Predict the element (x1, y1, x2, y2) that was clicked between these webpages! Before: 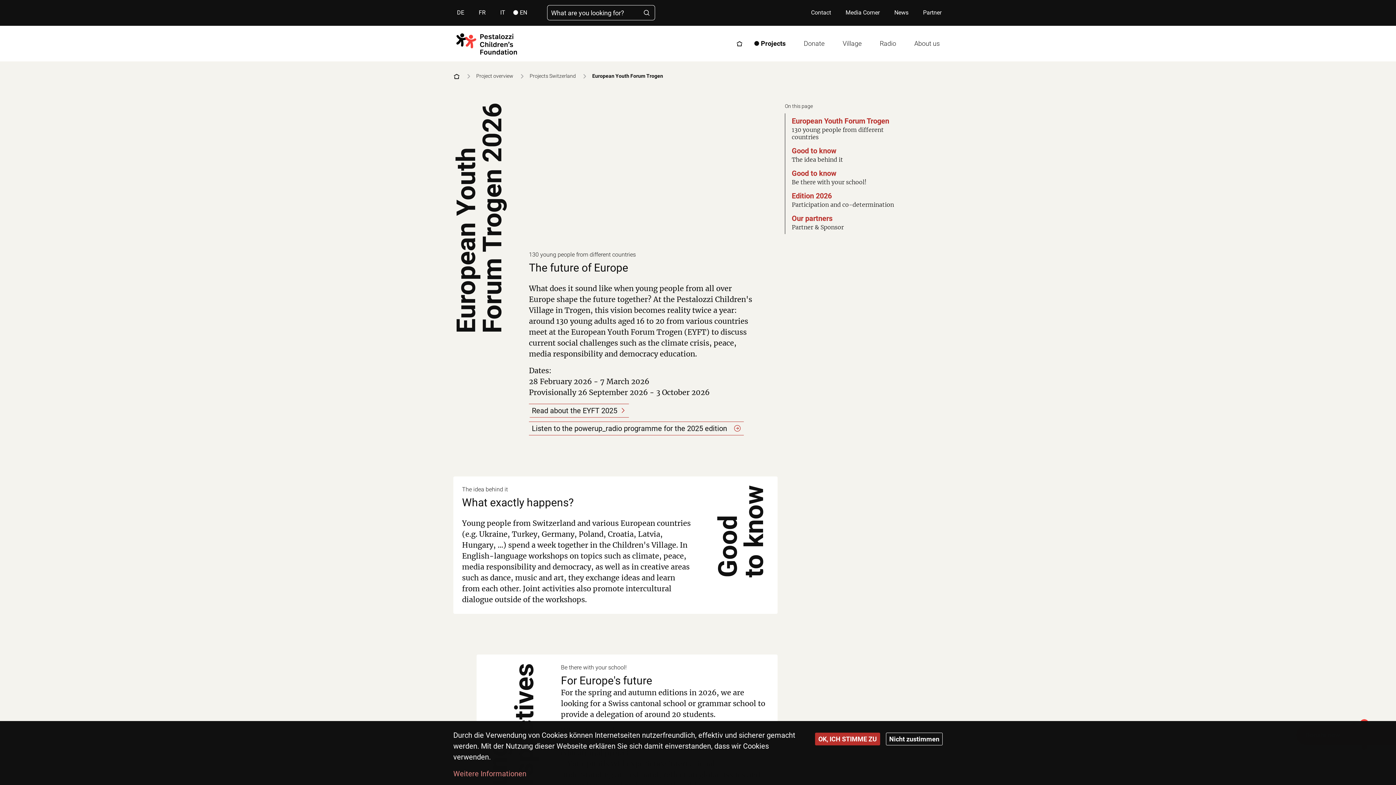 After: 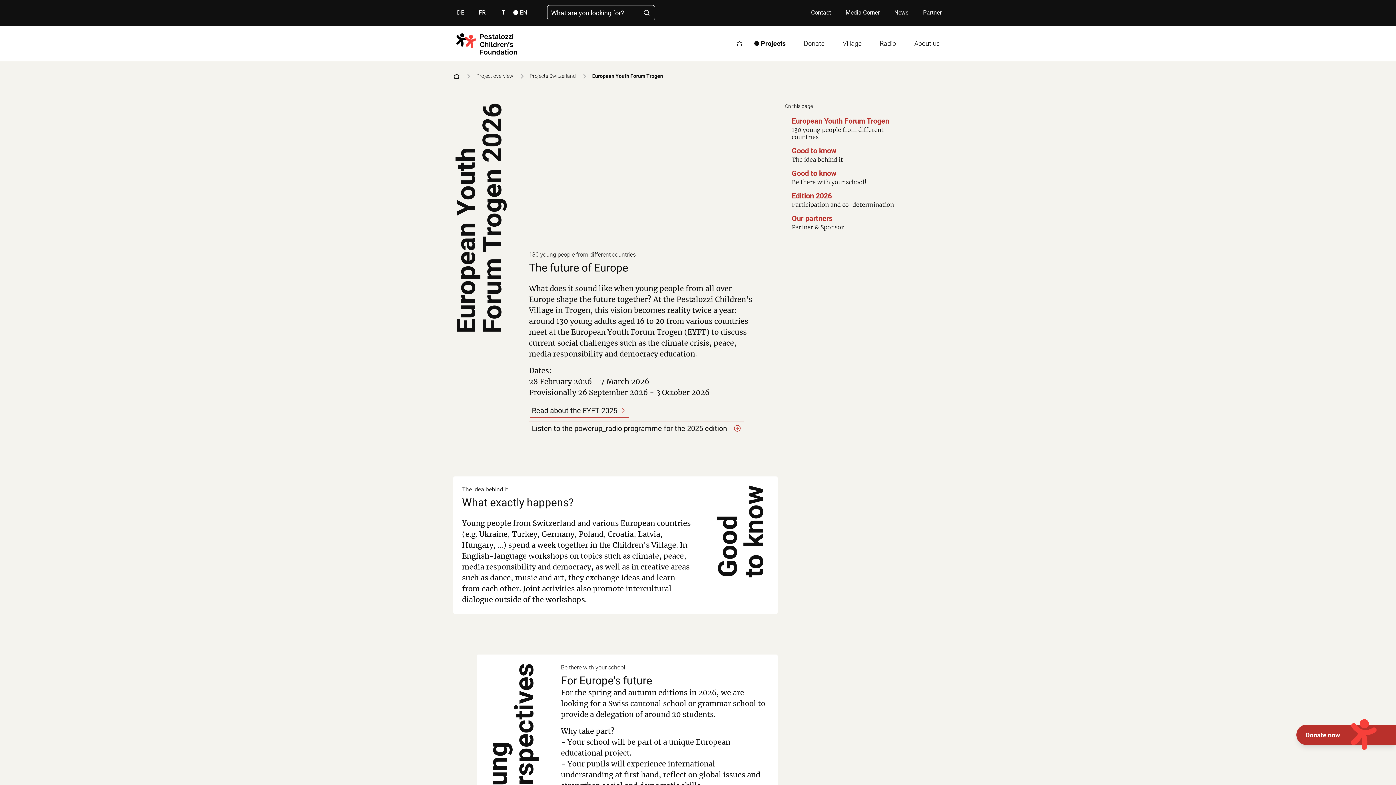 Action: label: Nicht zustimmen bbox: (886, 733, 942, 745)